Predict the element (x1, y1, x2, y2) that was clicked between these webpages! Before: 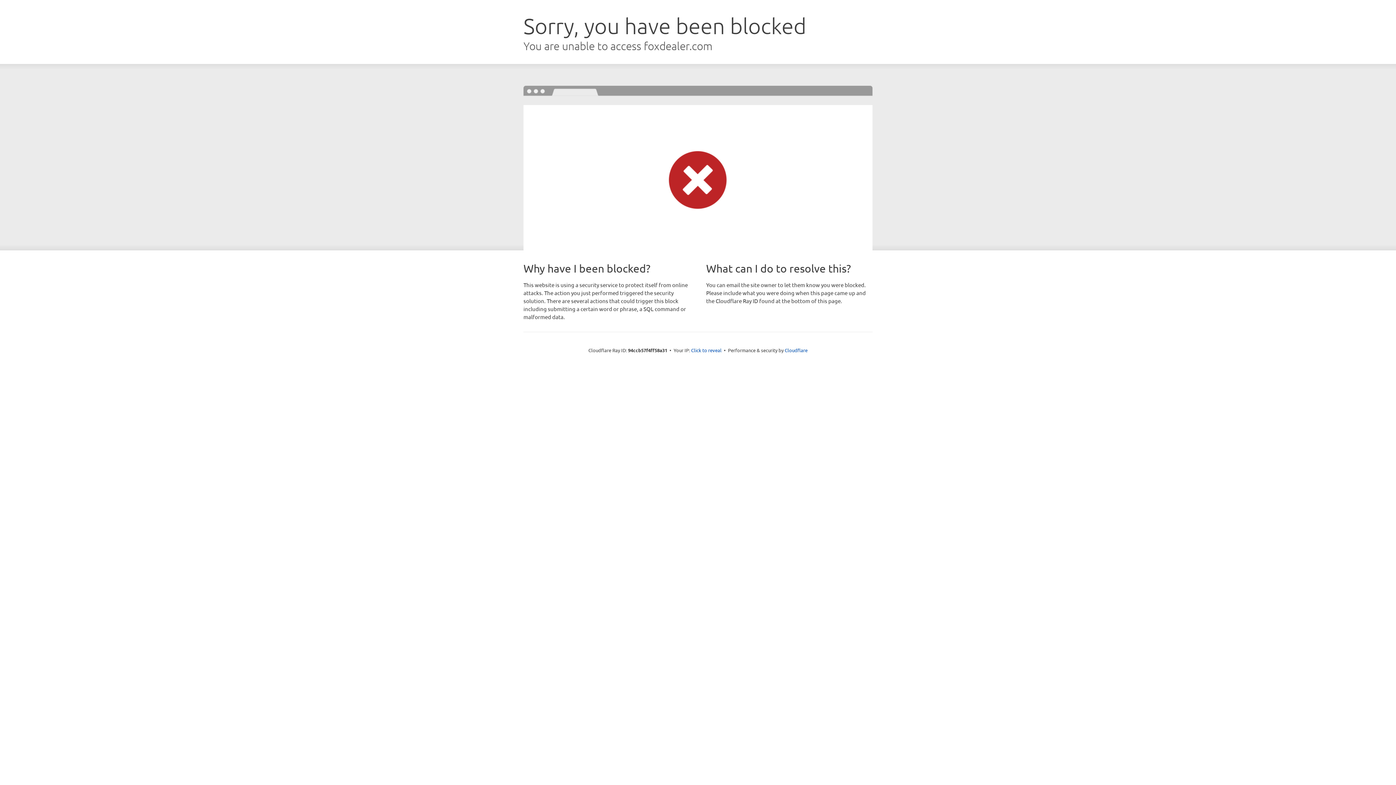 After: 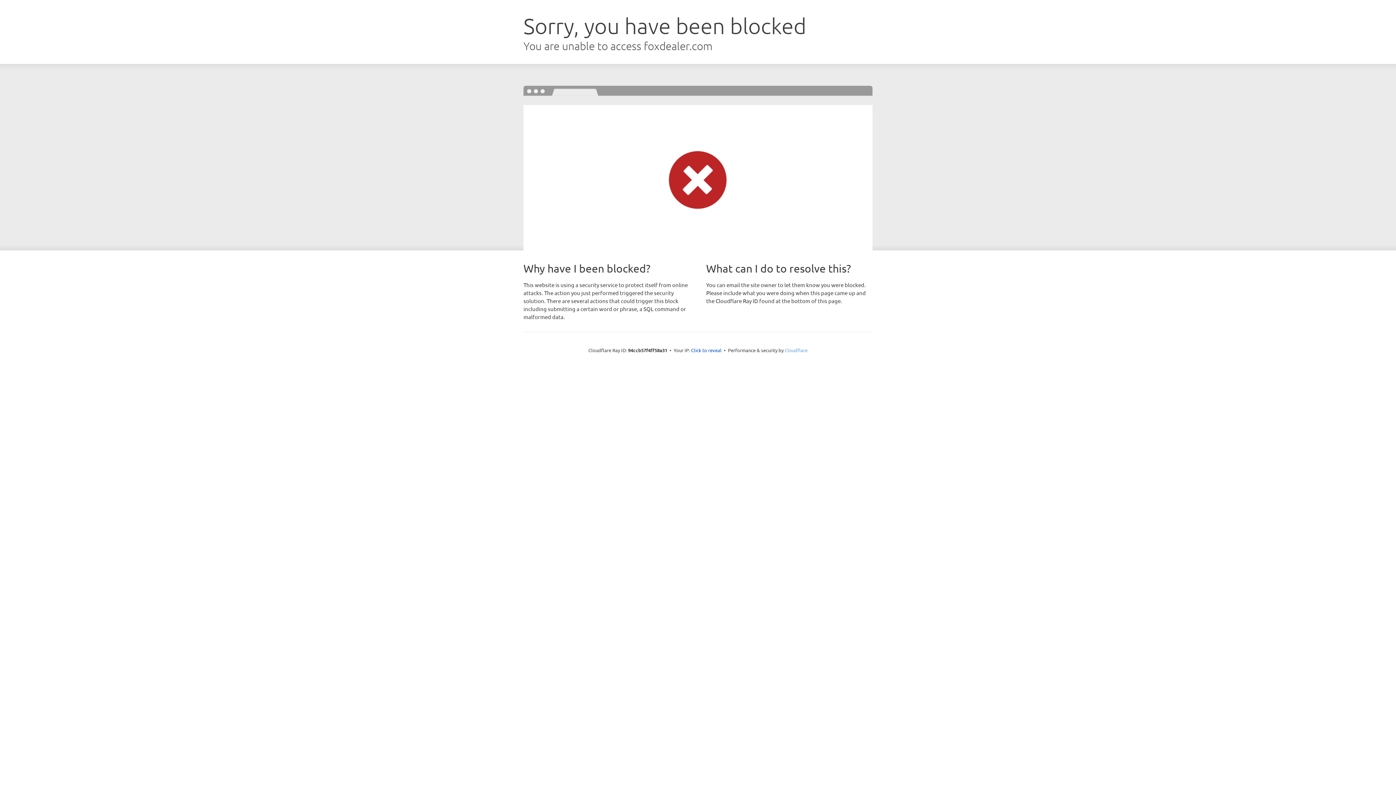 Action: label: Cloudflare bbox: (784, 347, 807, 353)